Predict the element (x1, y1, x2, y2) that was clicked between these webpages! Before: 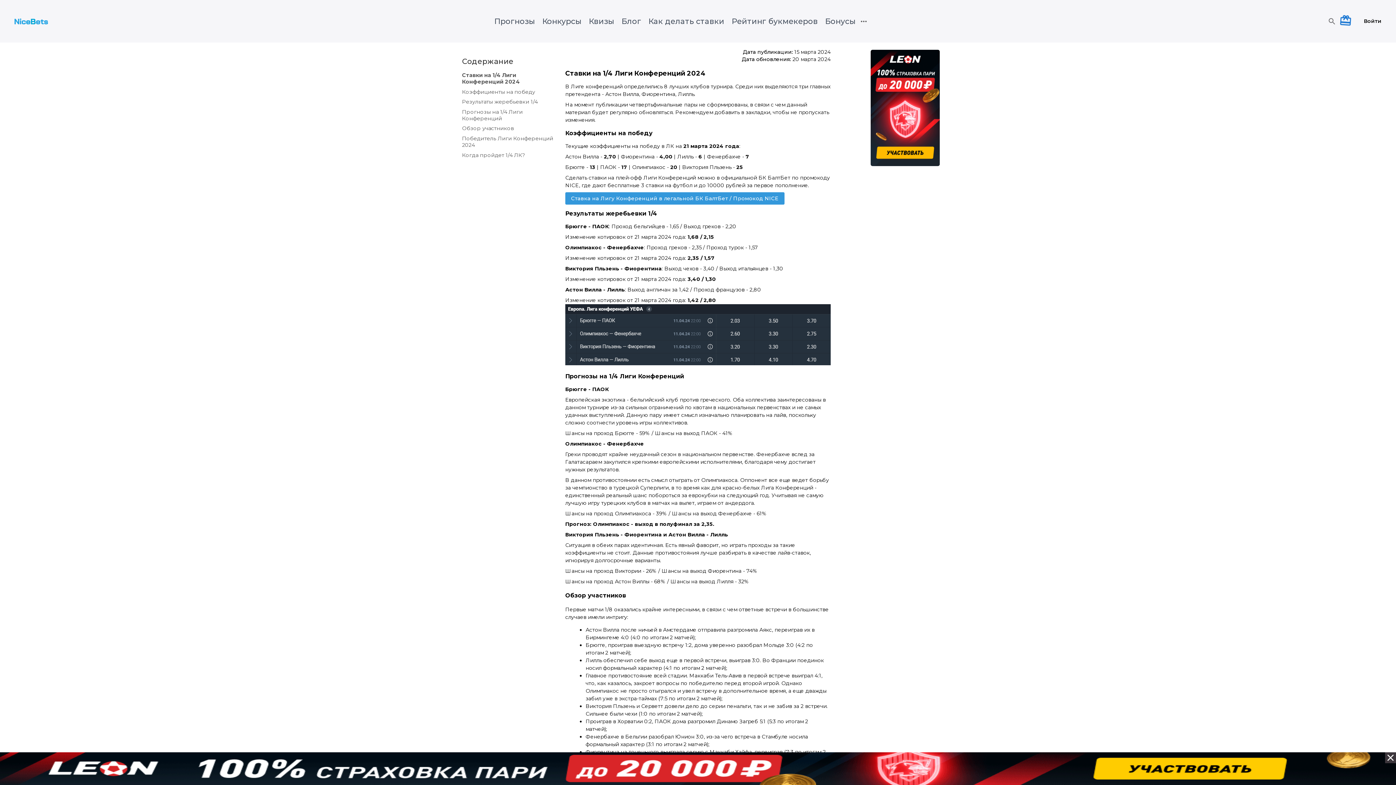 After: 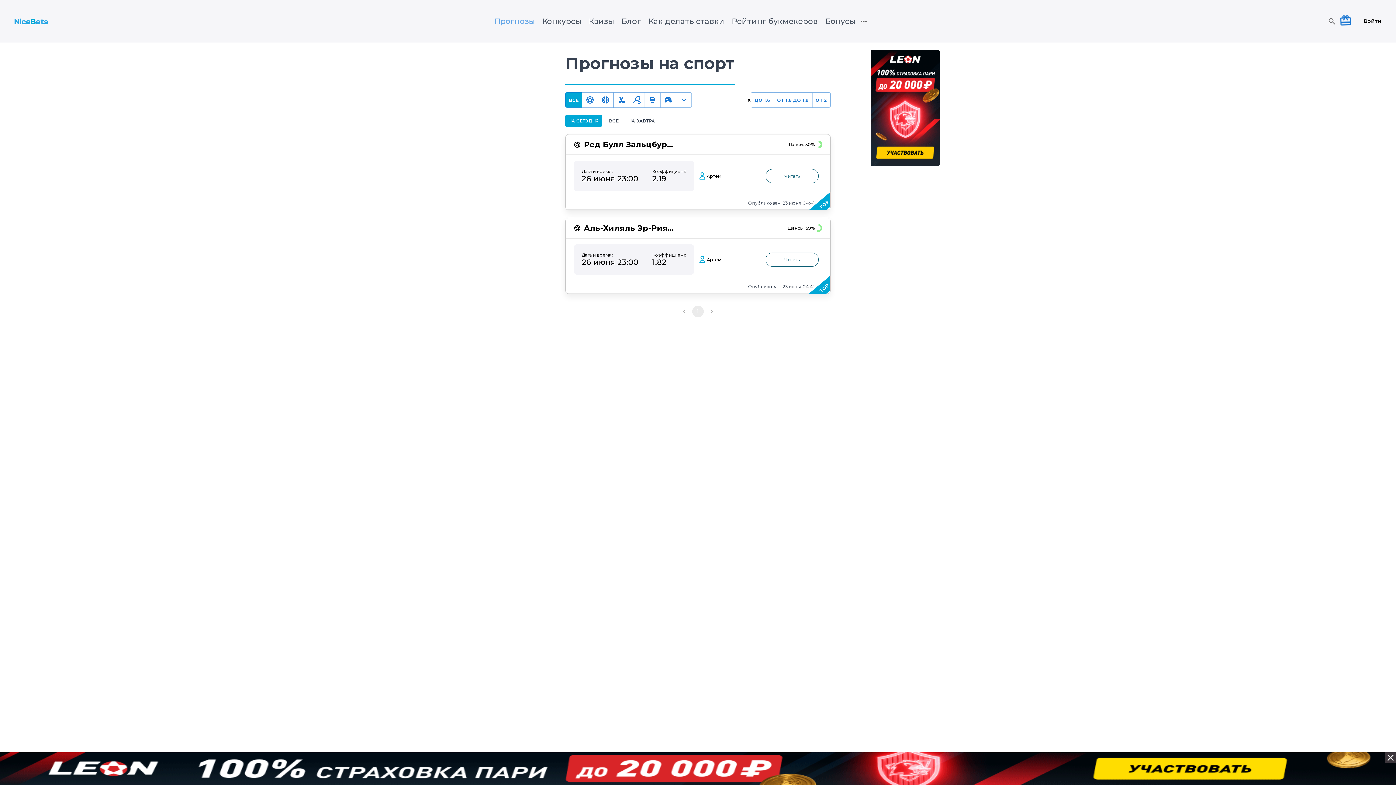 Action: label: Прогнозы bbox: (494, 16, 535, 25)